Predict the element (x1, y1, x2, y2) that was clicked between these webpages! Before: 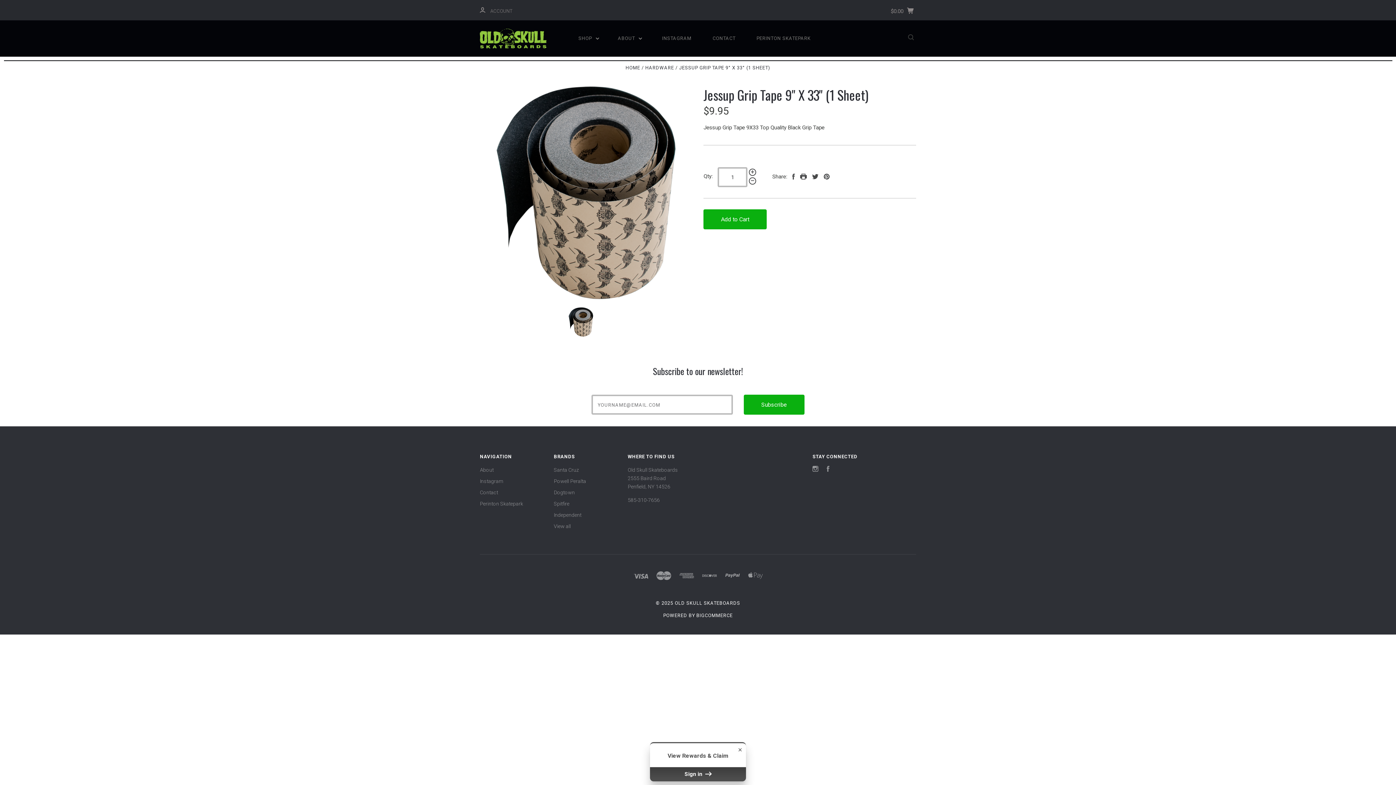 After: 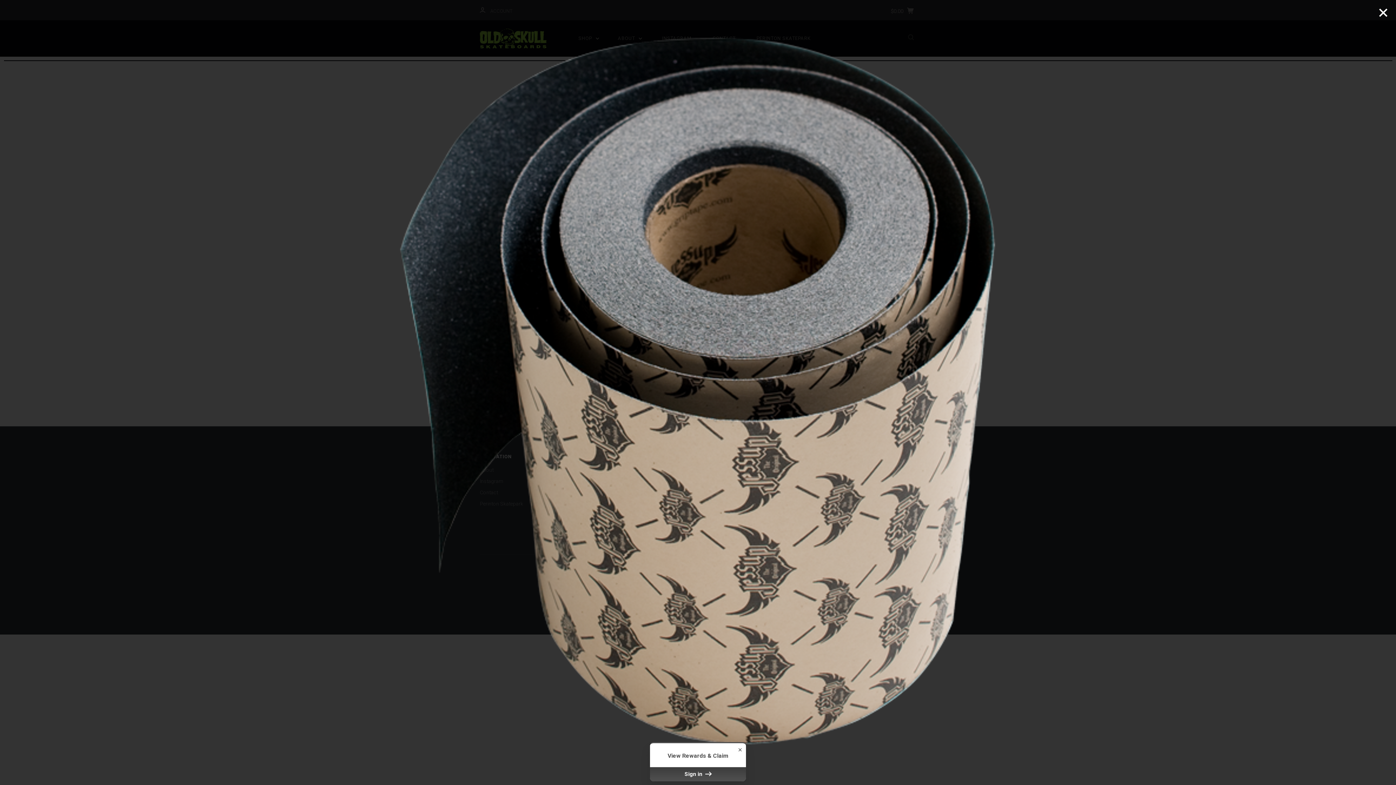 Action: bbox: (480, 86, 692, 299)